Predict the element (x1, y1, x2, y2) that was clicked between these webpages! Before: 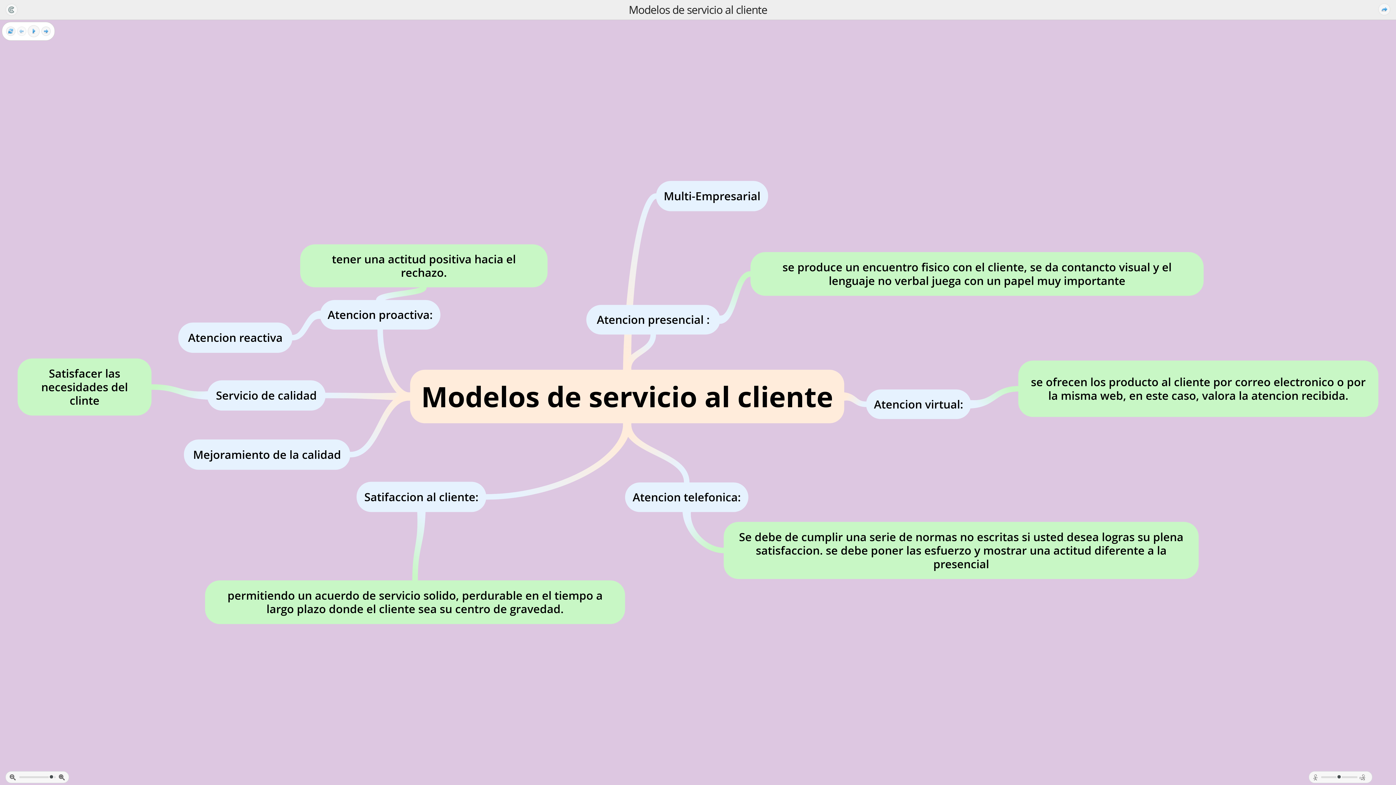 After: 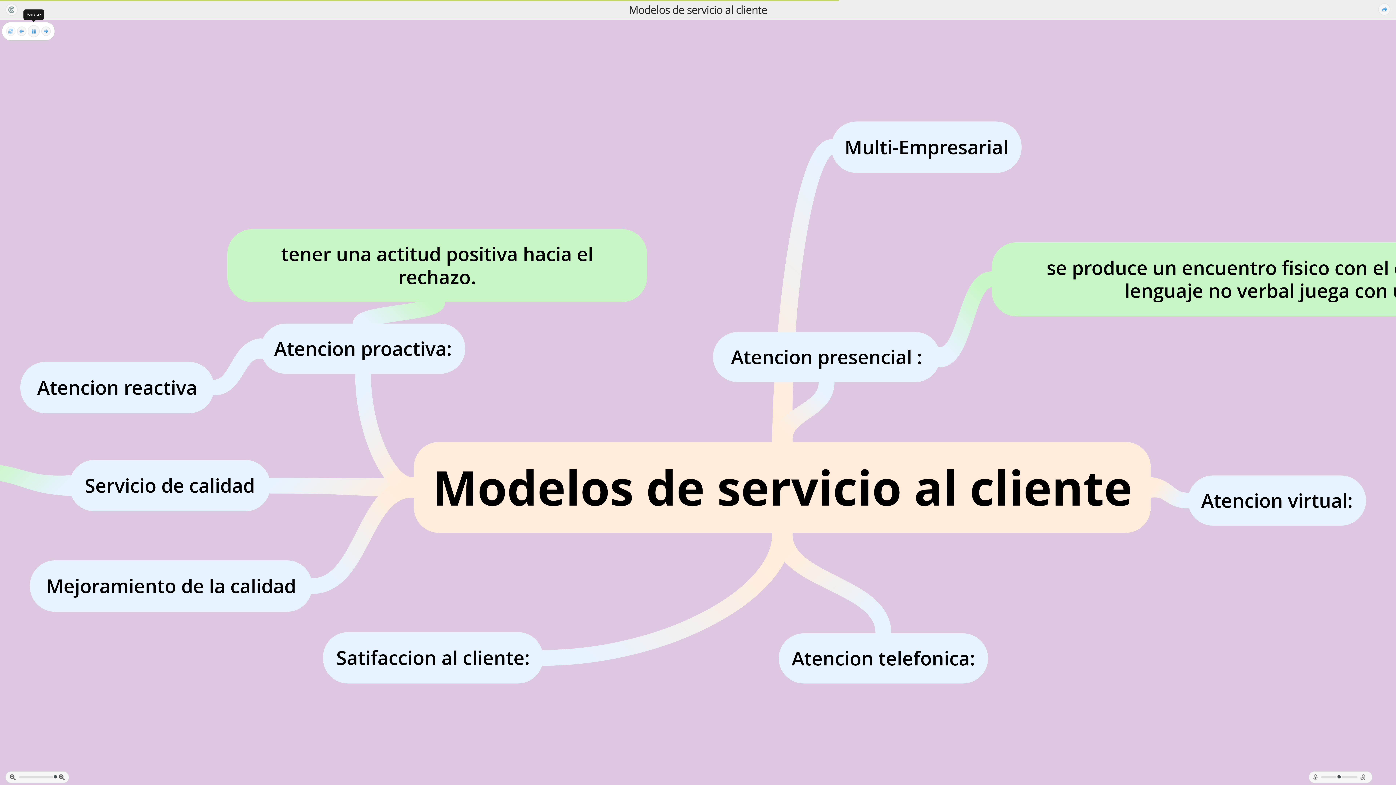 Action: label: Play bbox: (27, 22, 40, 40)